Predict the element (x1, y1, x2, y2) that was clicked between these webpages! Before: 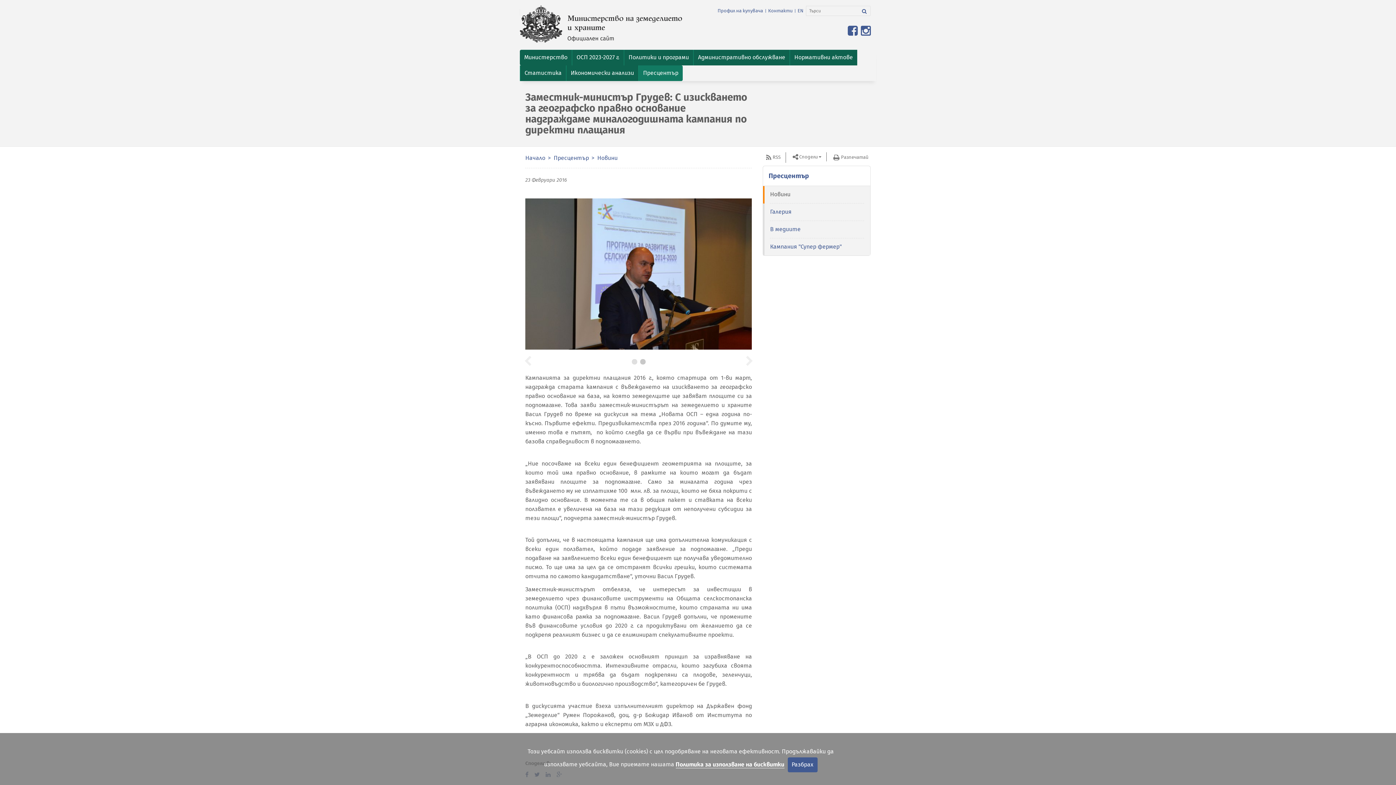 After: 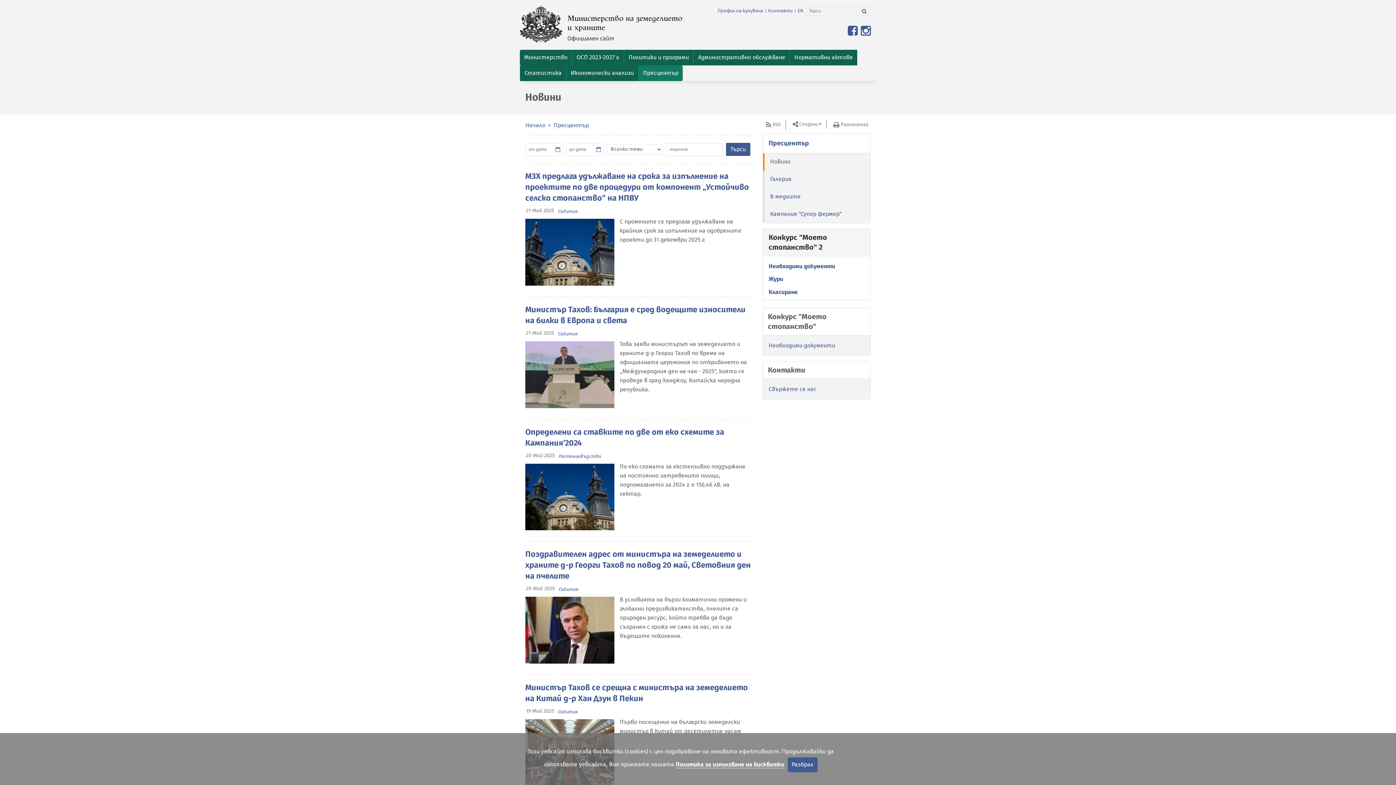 Action: bbox: (597, 154, 617, 161) label: Новини